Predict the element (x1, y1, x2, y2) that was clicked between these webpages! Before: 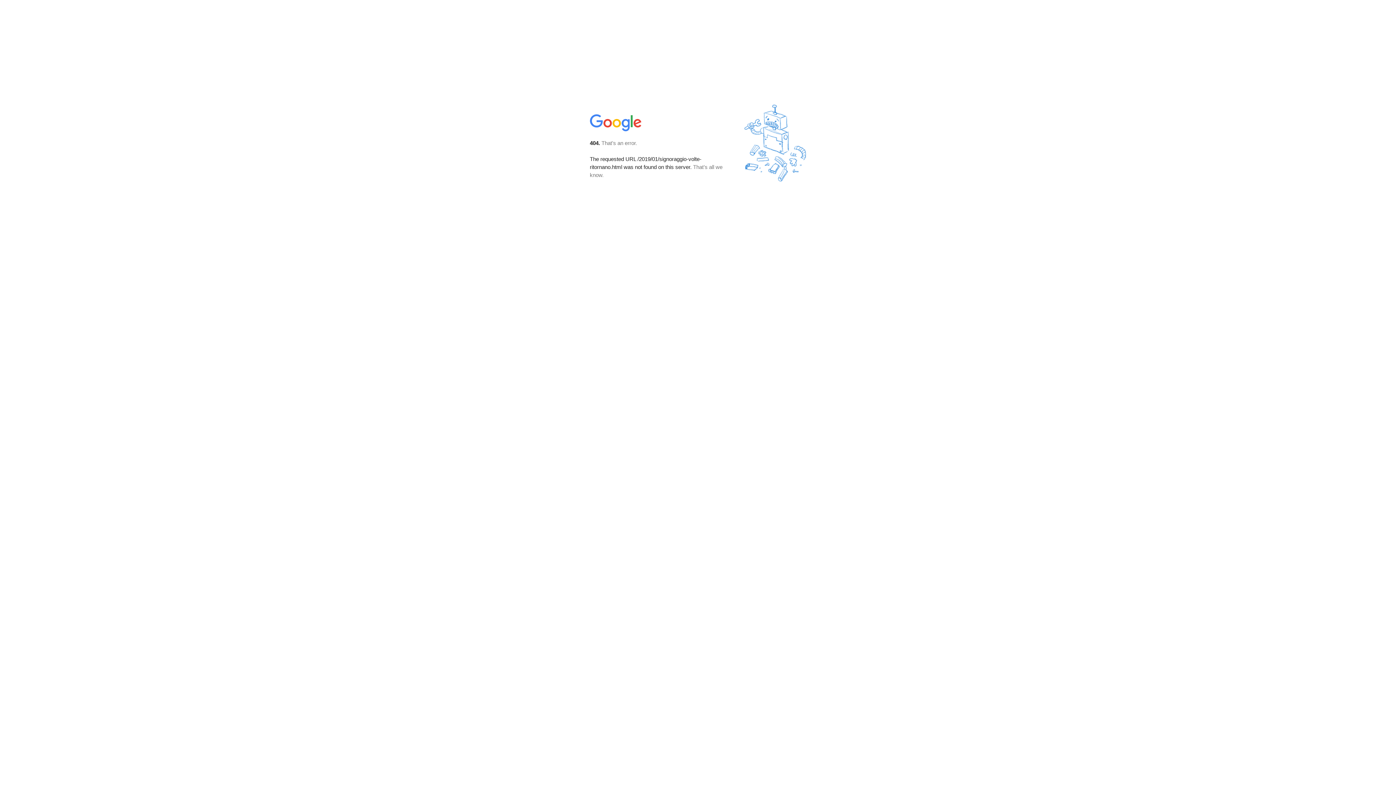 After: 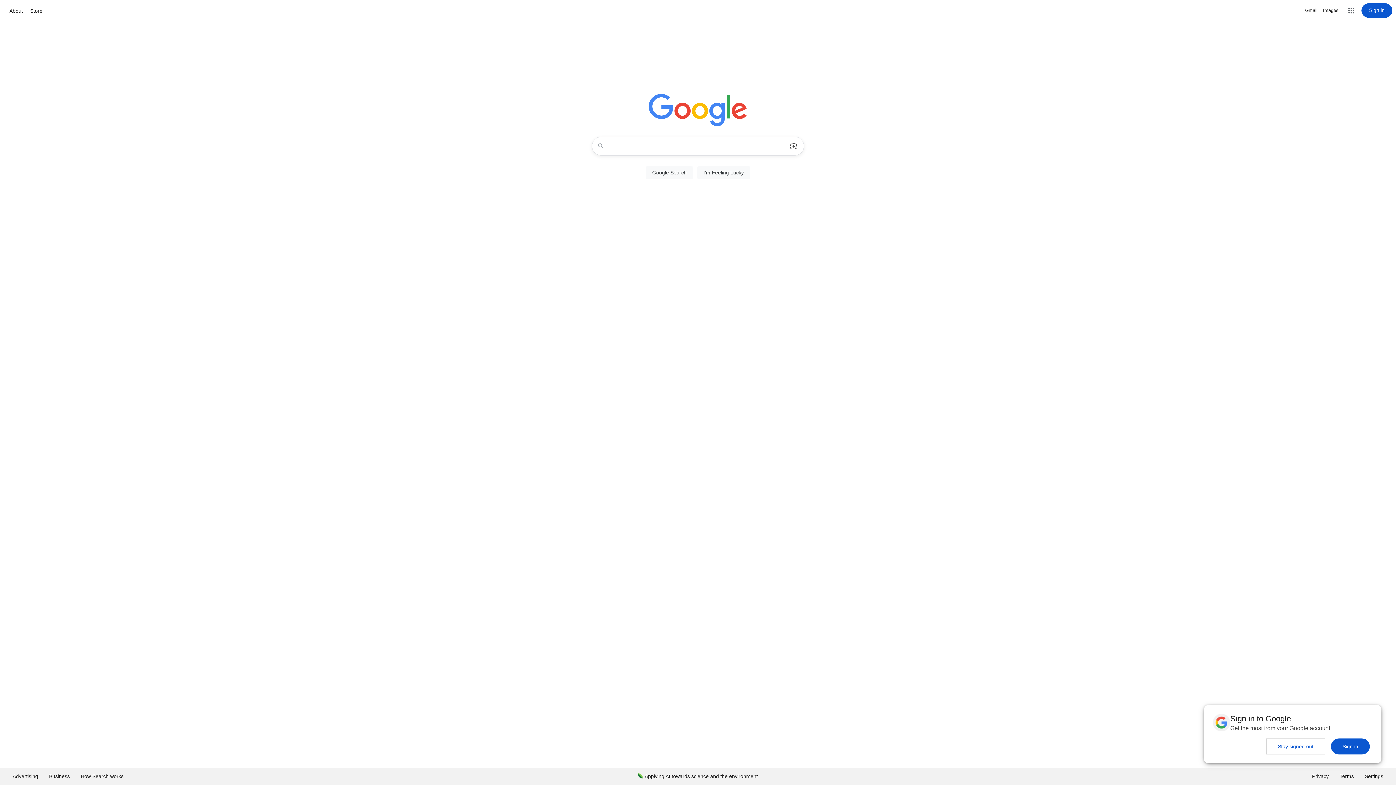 Action: bbox: (590, 127, 642, 134)